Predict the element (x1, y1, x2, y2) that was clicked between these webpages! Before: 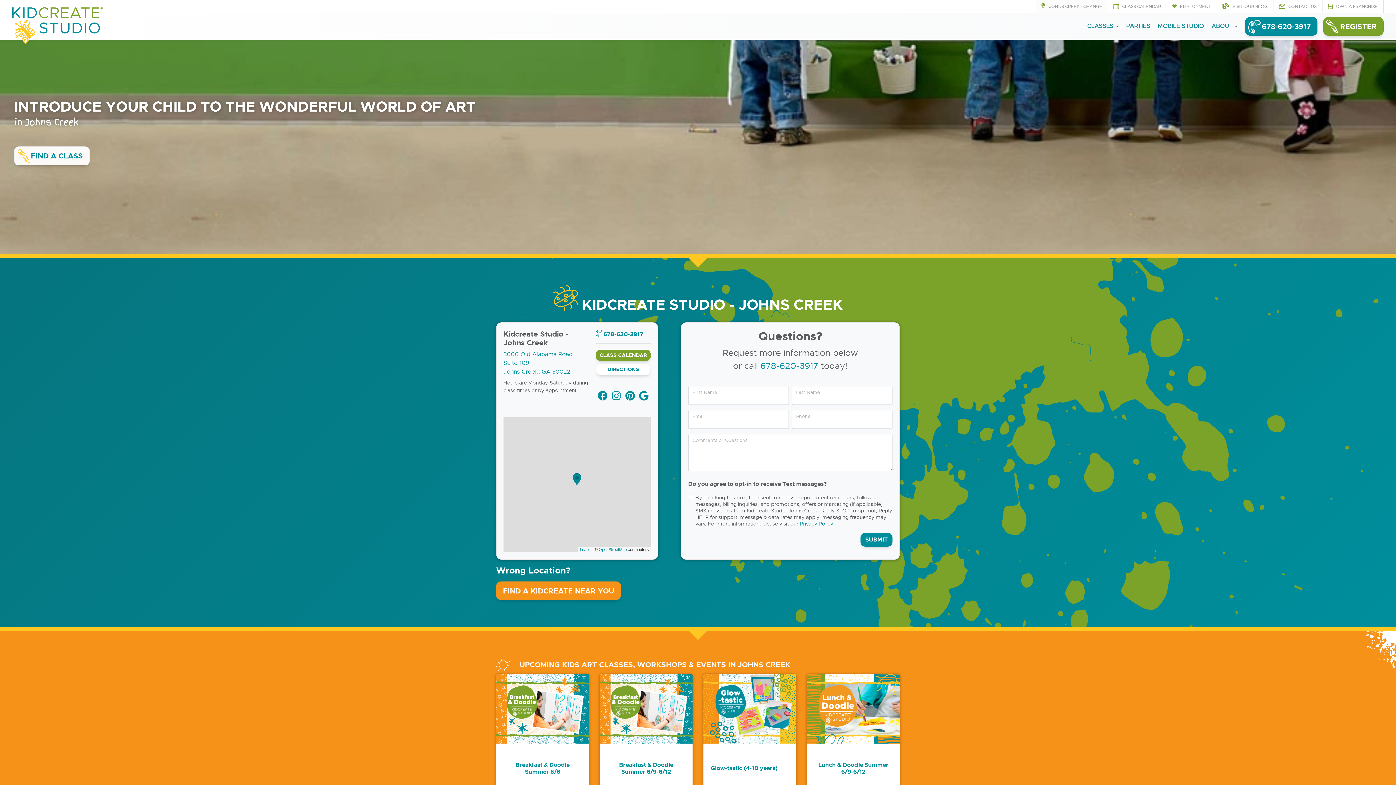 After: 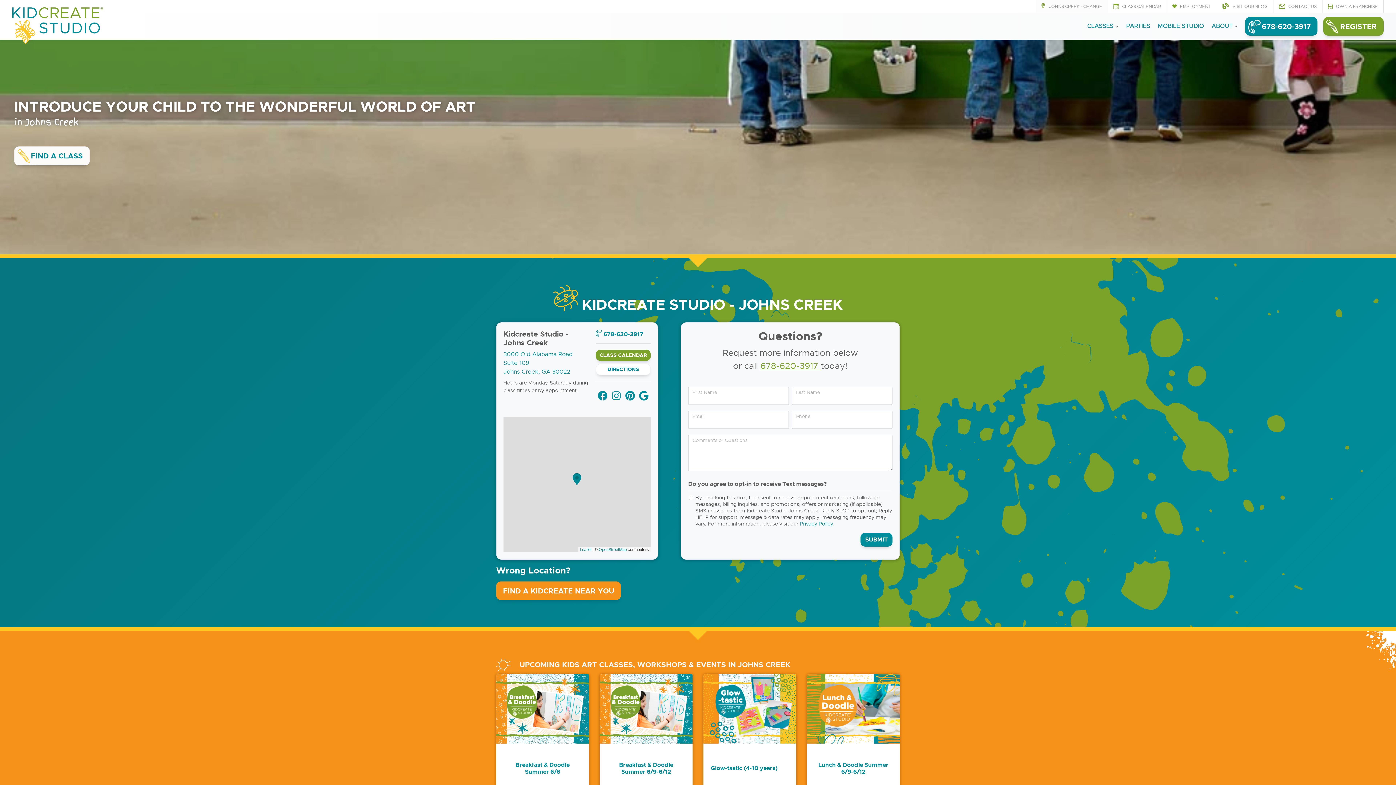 Action: label: 678-620-3917  bbox: (760, 360, 820, 371)